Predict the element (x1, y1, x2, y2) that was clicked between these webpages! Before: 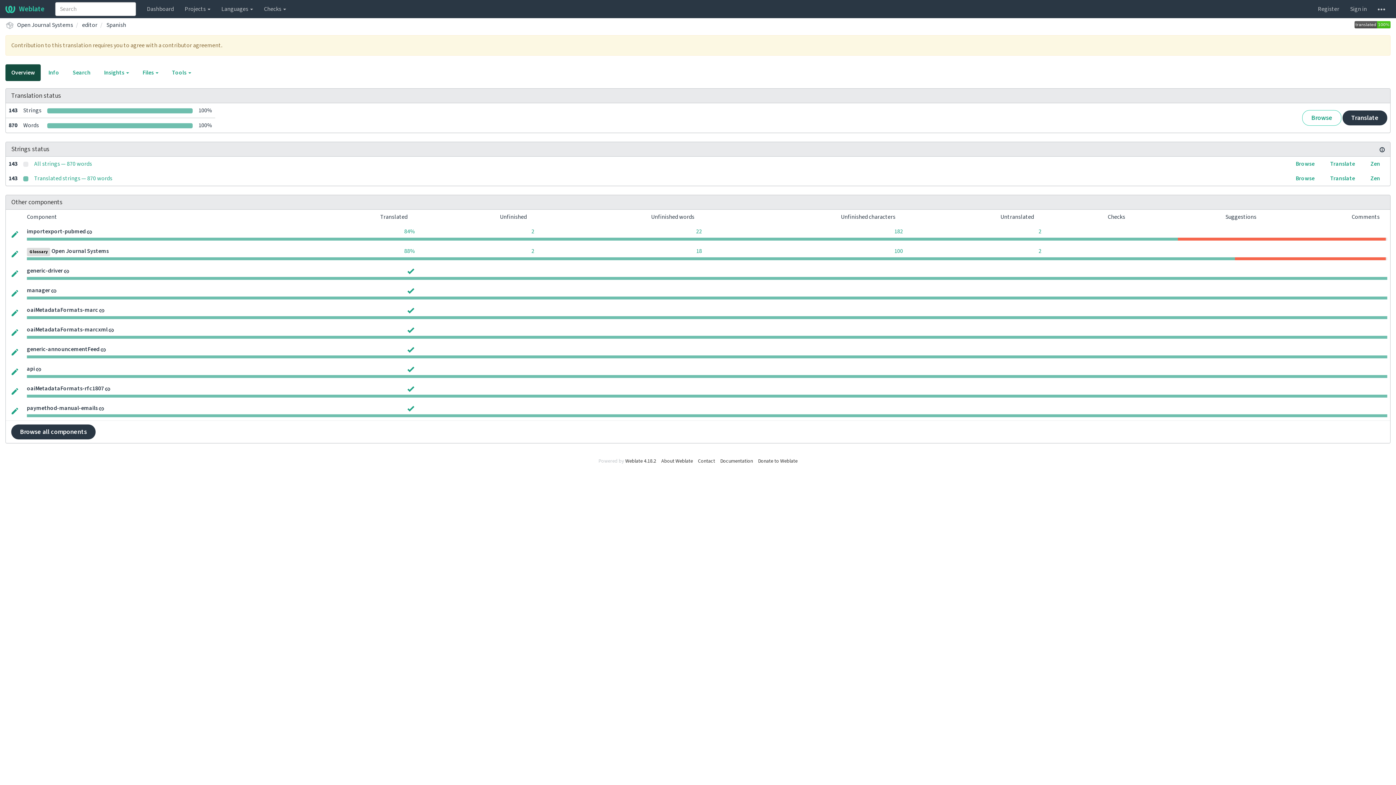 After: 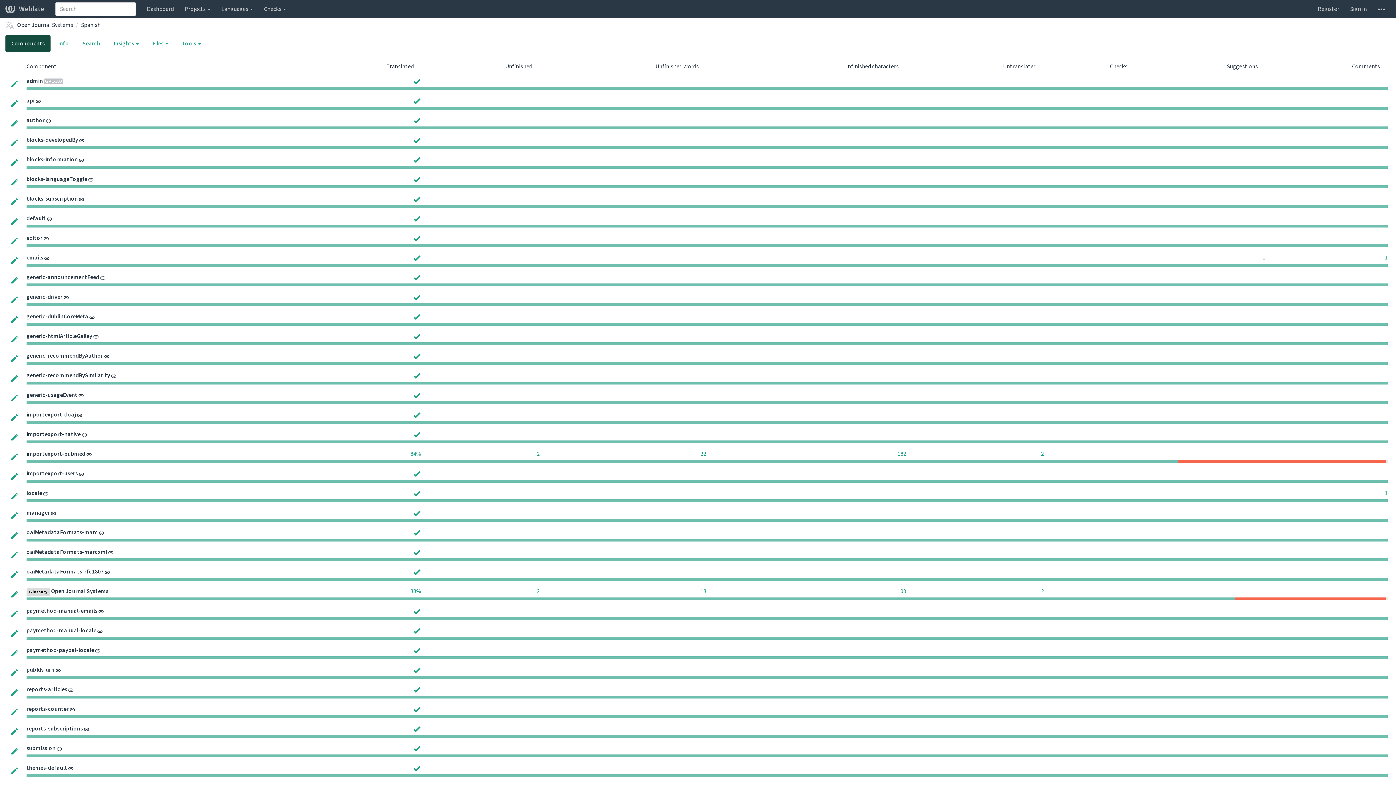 Action: label: Browse all components bbox: (11, 424, 95, 439)